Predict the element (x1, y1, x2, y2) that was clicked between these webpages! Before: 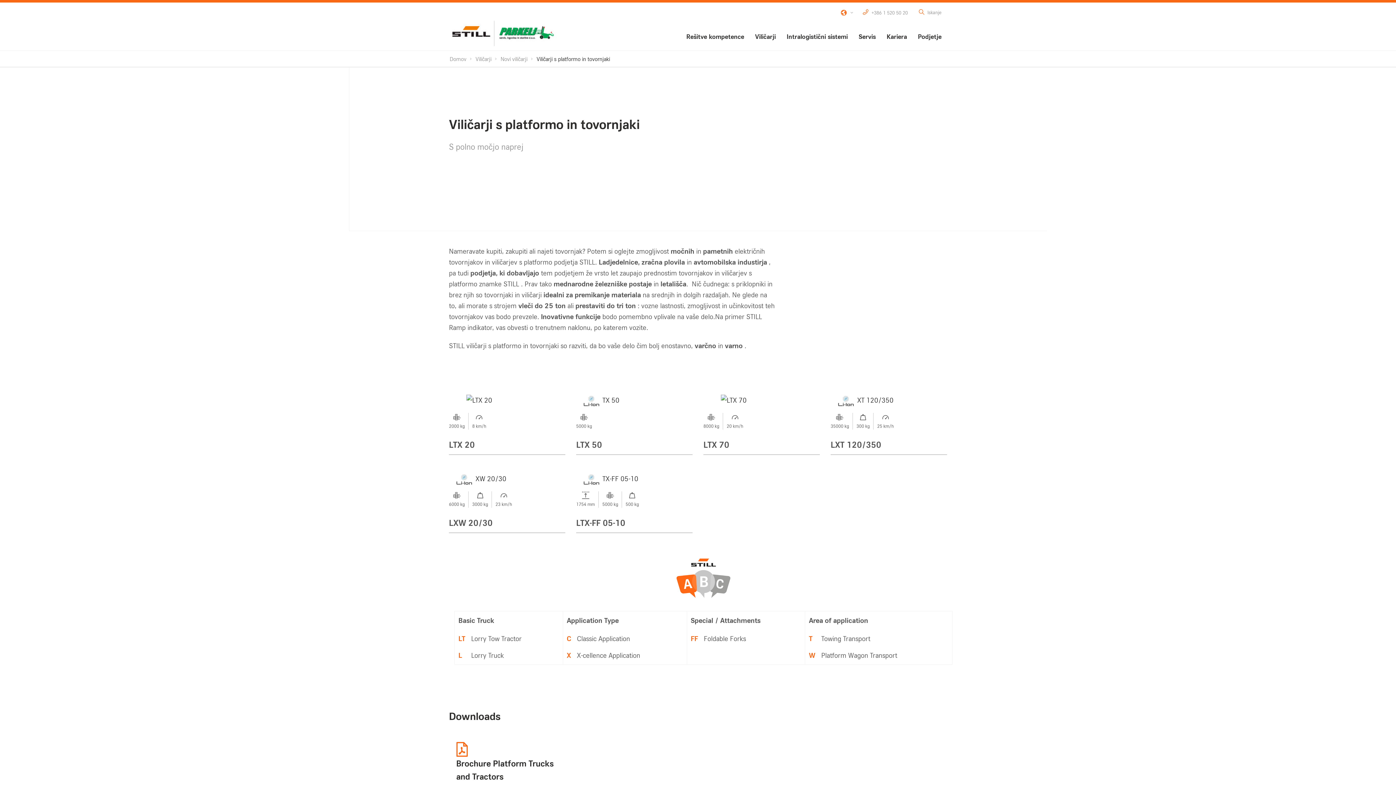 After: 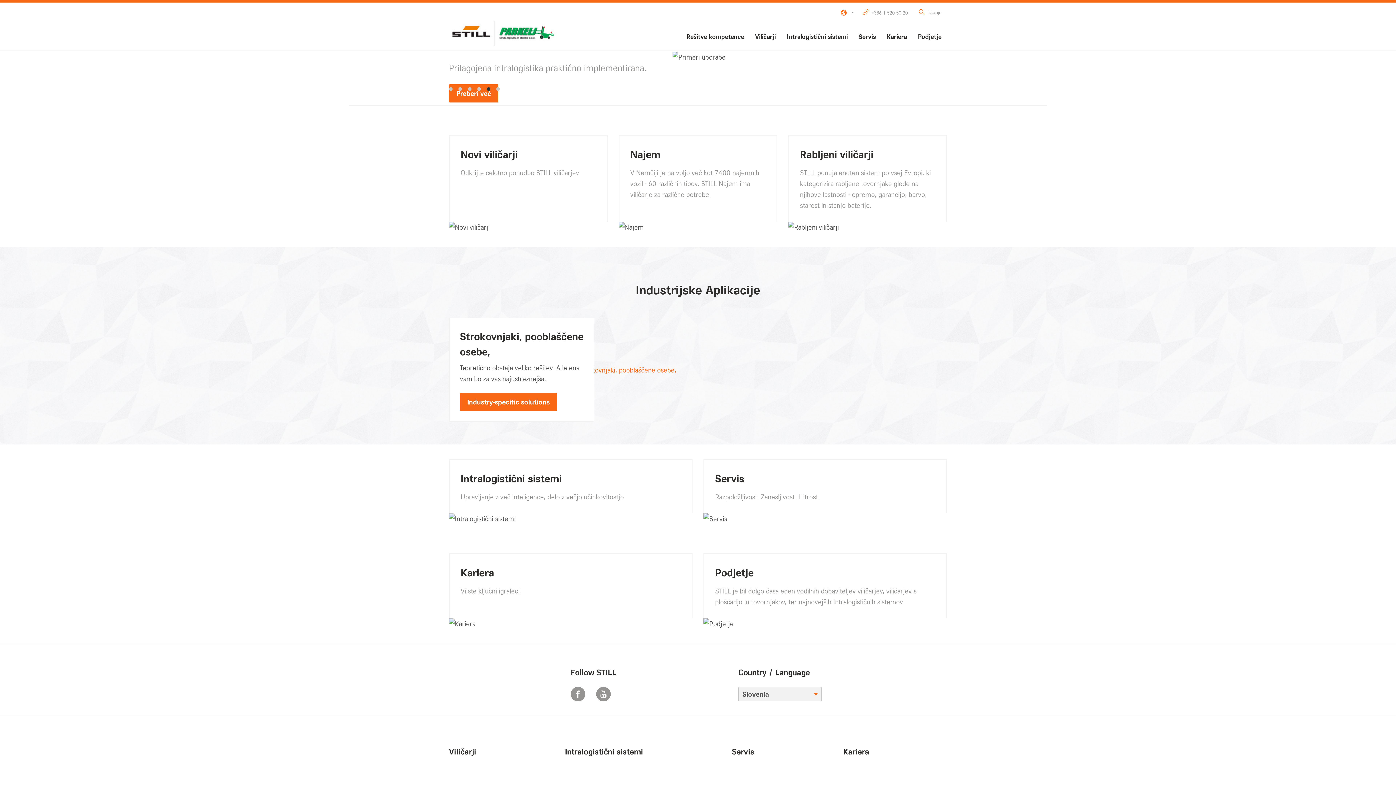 Action: bbox: (446, 53, 470, 64) label: Domov